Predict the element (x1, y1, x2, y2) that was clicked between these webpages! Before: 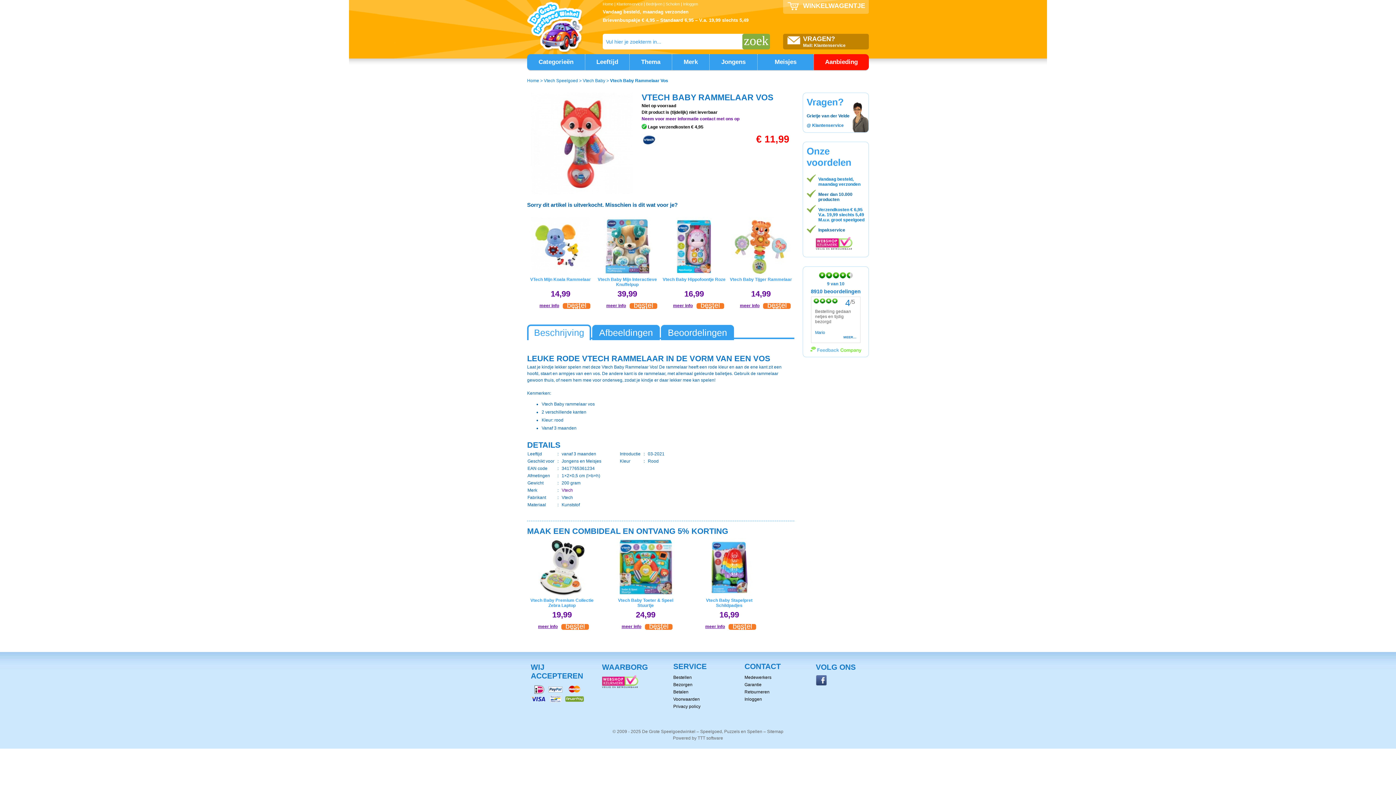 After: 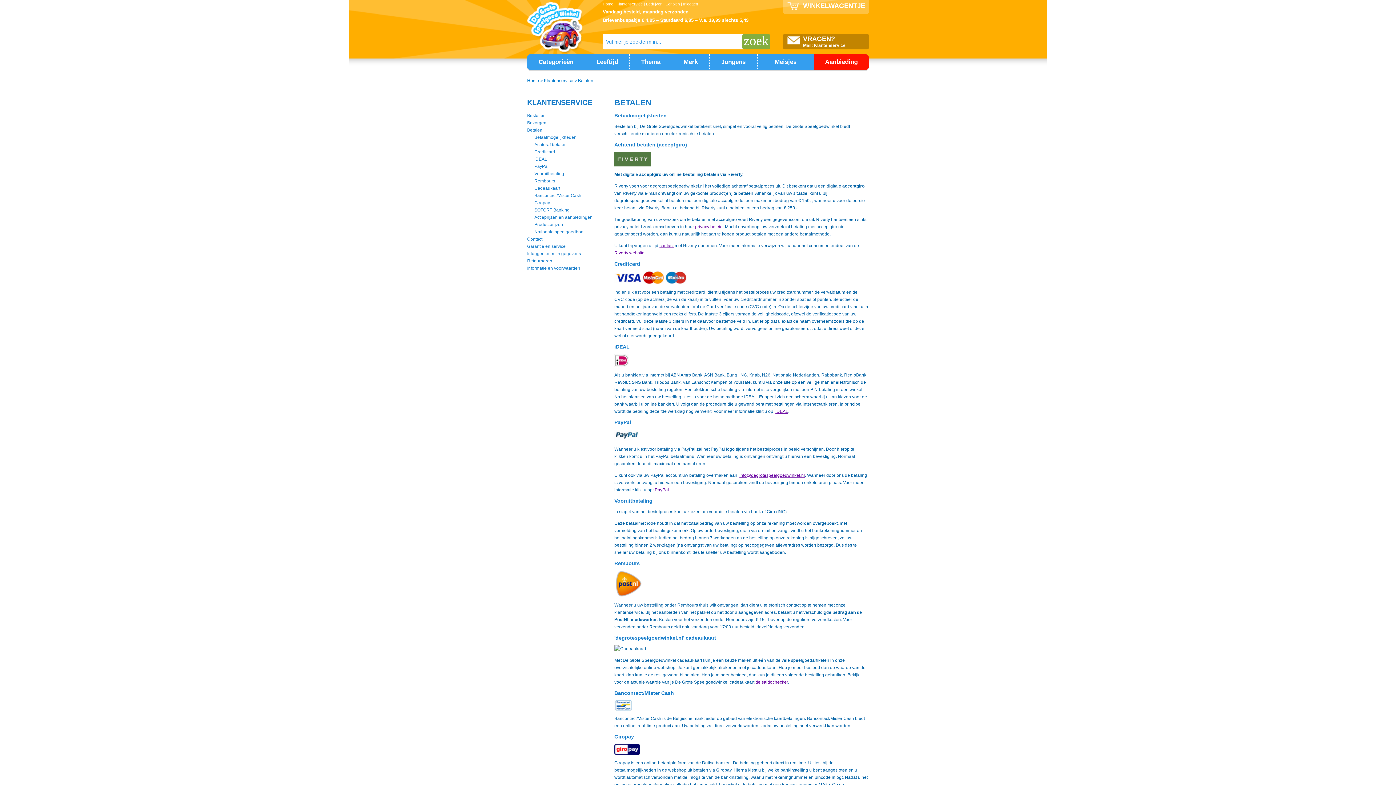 Action: label: Betalen bbox: (673, 688, 724, 696)